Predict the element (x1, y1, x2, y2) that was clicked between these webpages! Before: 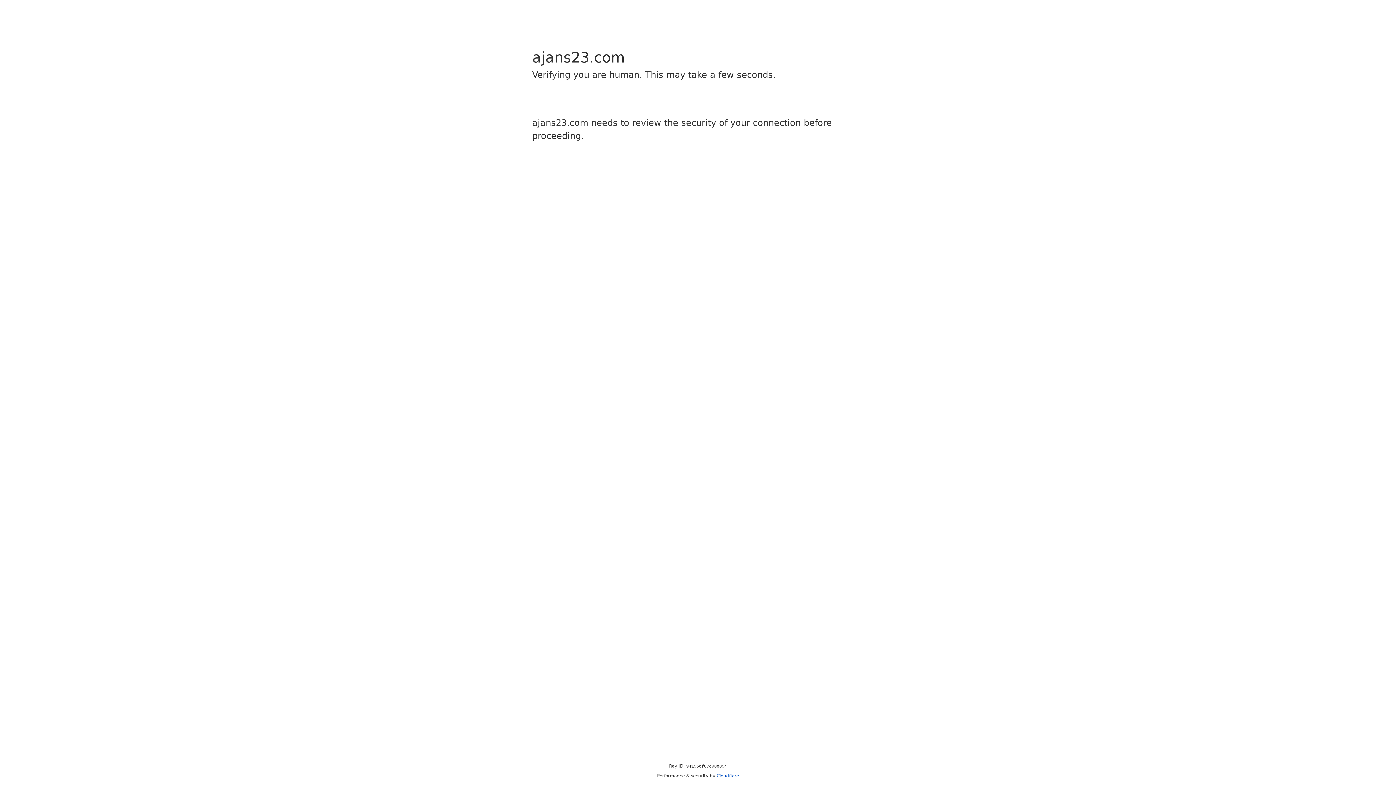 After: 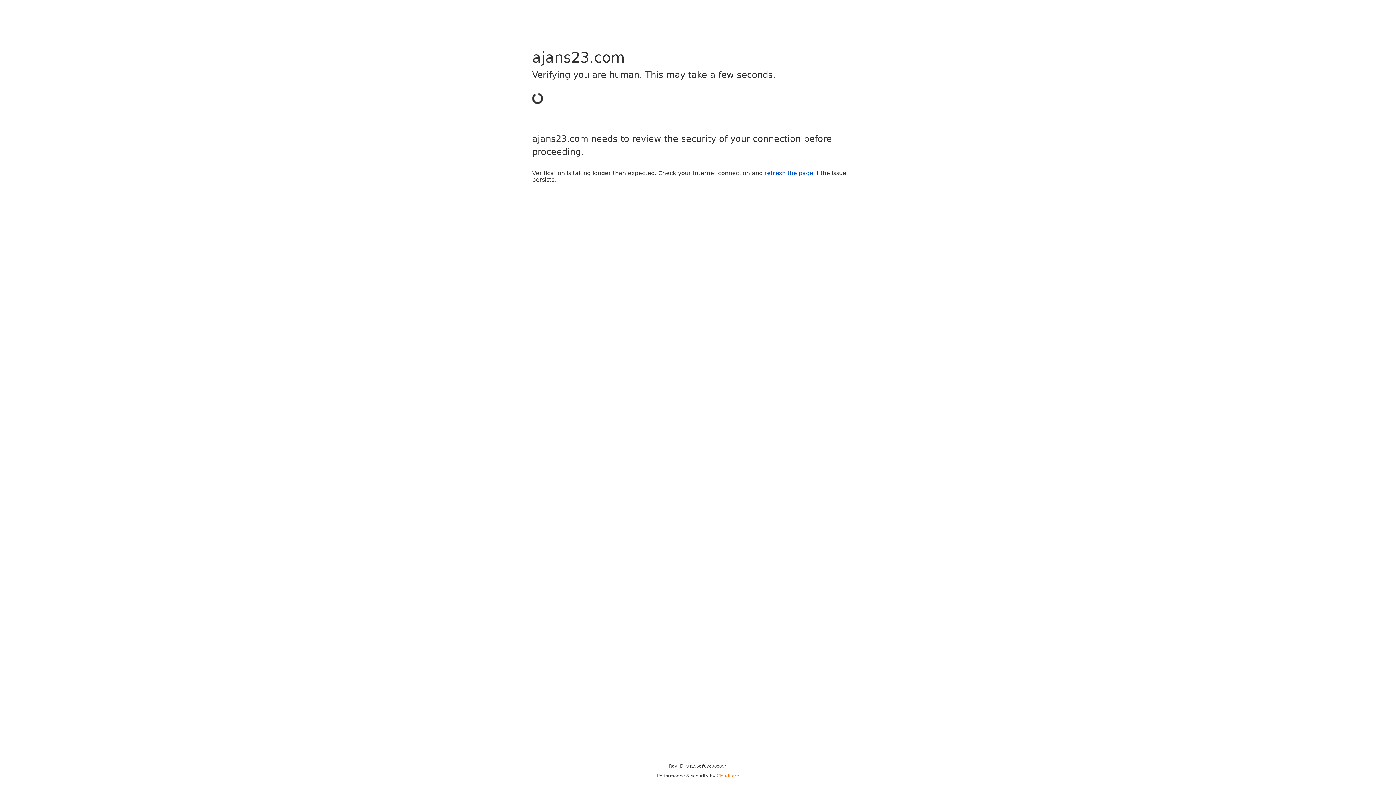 Action: label: Cloudflare bbox: (716, 773, 739, 778)